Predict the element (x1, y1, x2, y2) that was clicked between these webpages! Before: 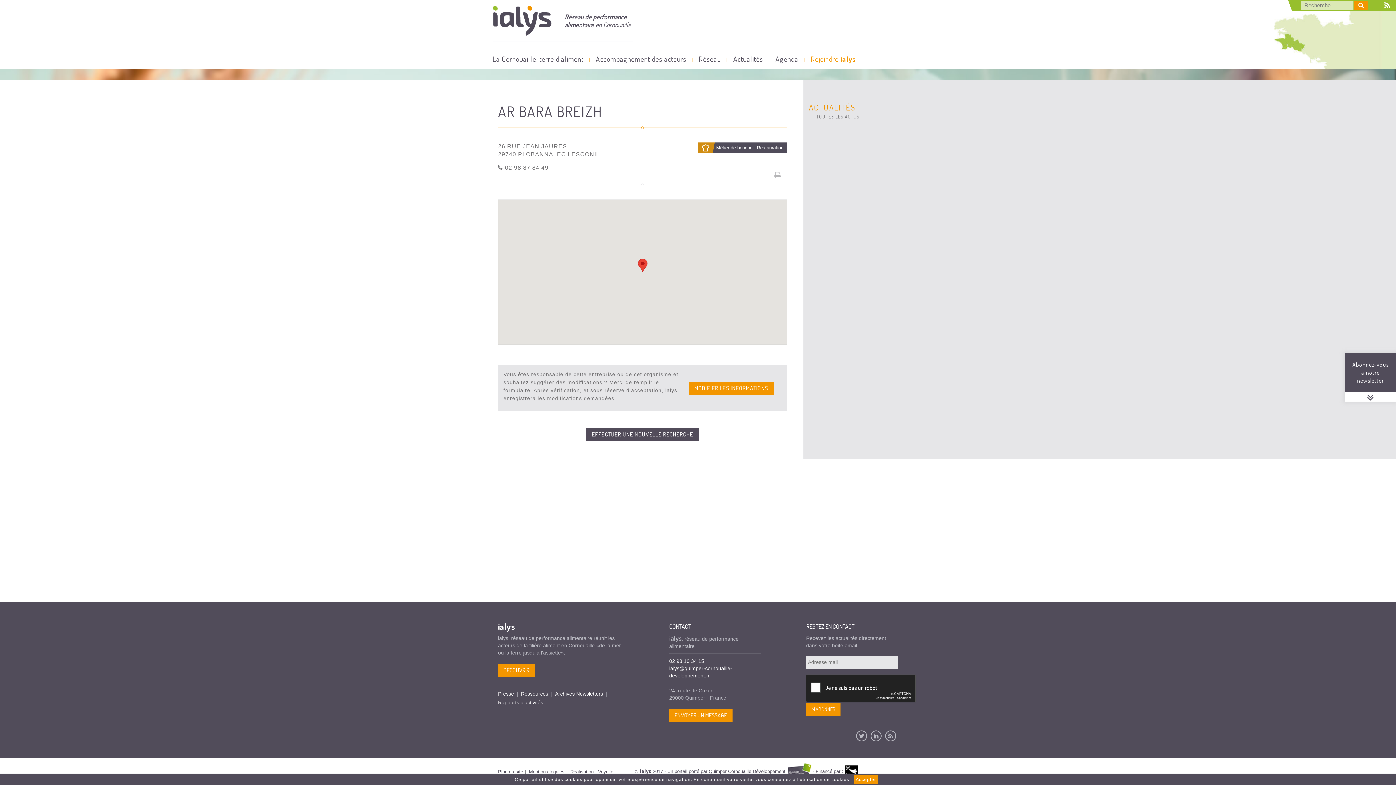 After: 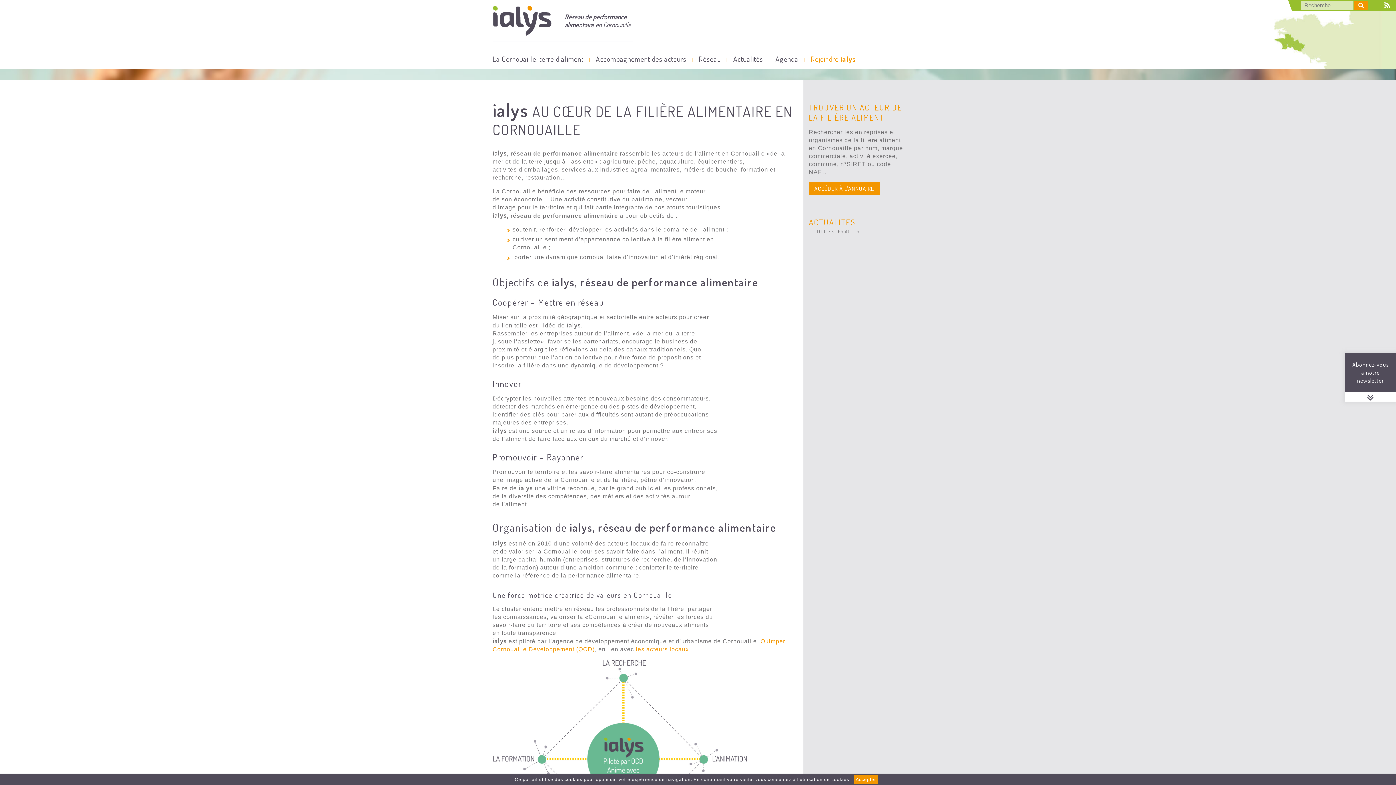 Action: label: DÉCOUVRIR bbox: (498, 664, 534, 677)